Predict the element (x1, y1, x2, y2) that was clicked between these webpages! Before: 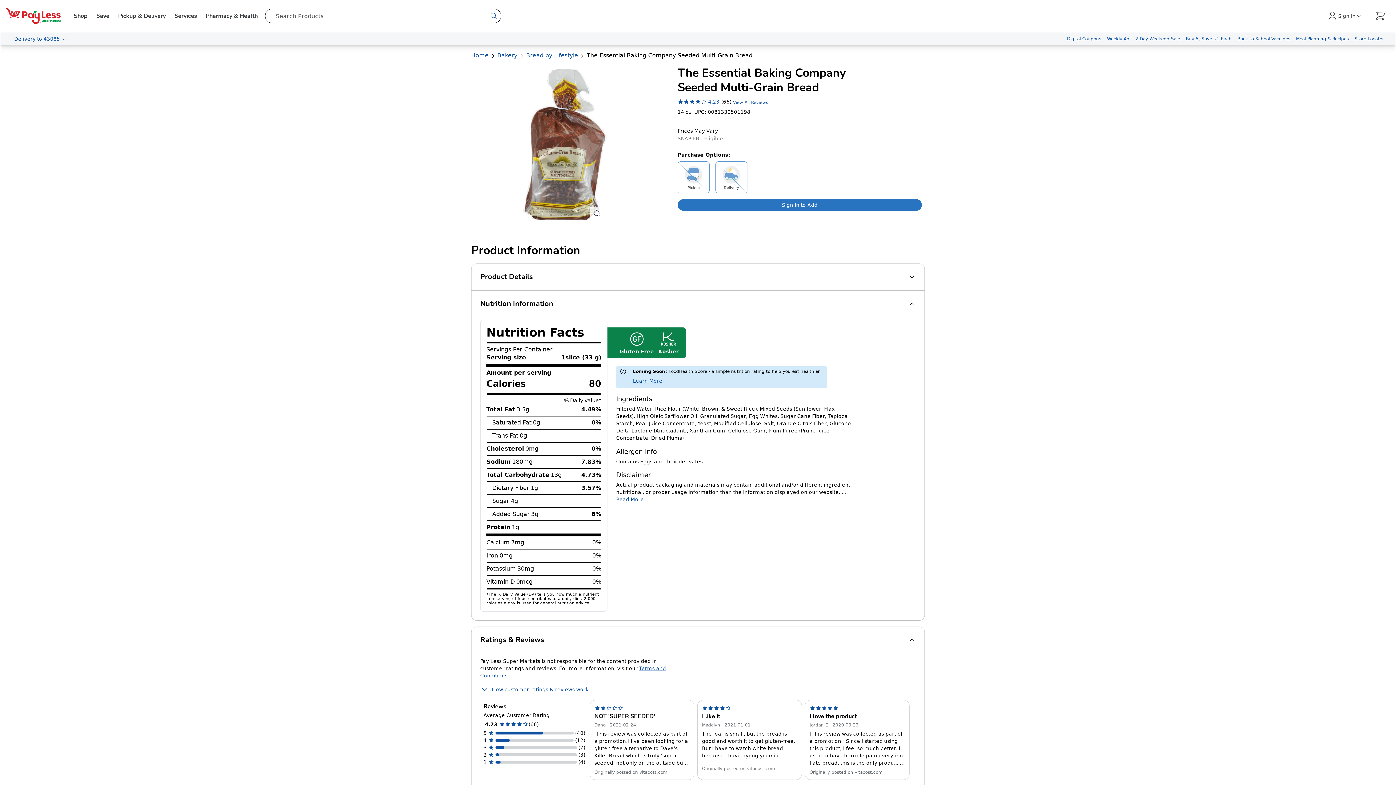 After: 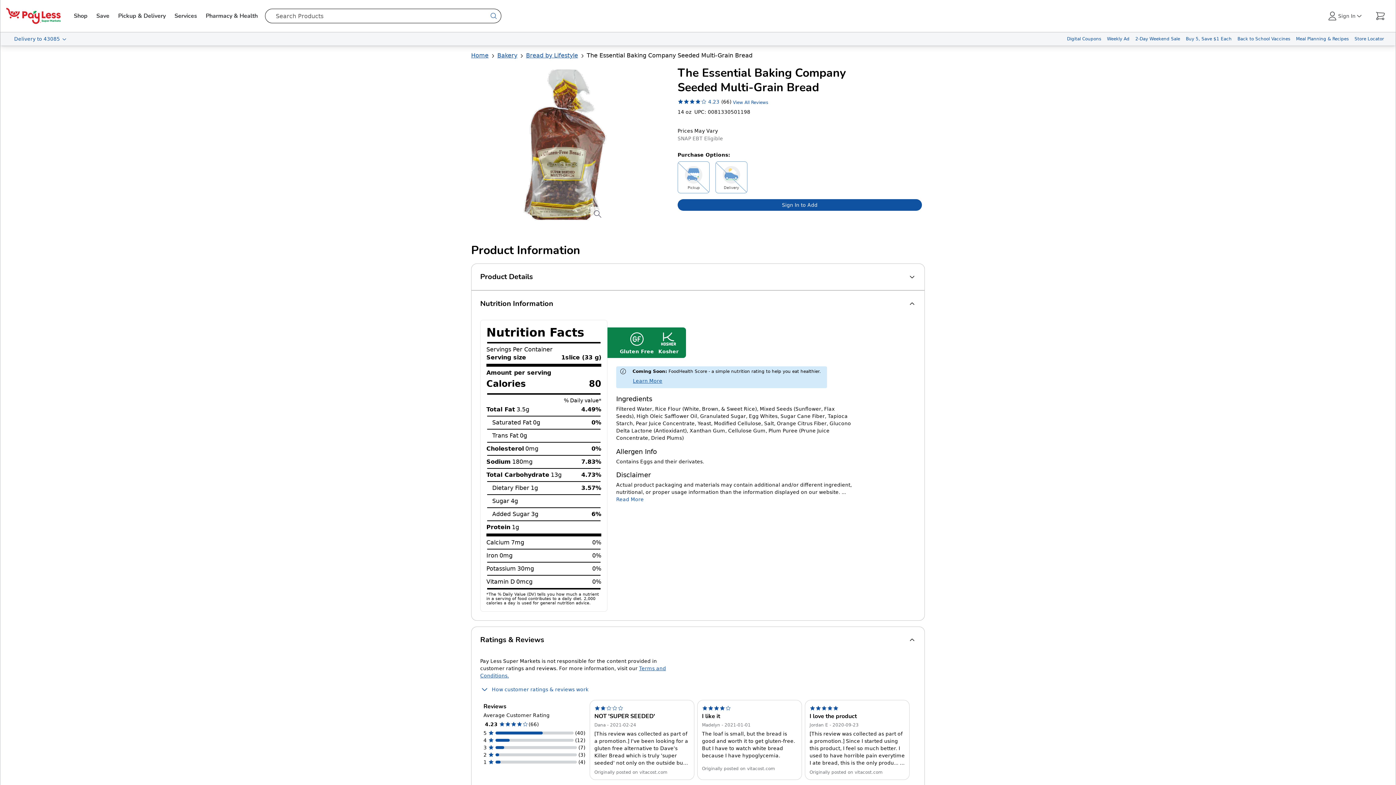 Action: bbox: (677, 199, 922, 210) label: Sign in to add The Essential Baking Company Seeded Multi-Grain Bread to your cart